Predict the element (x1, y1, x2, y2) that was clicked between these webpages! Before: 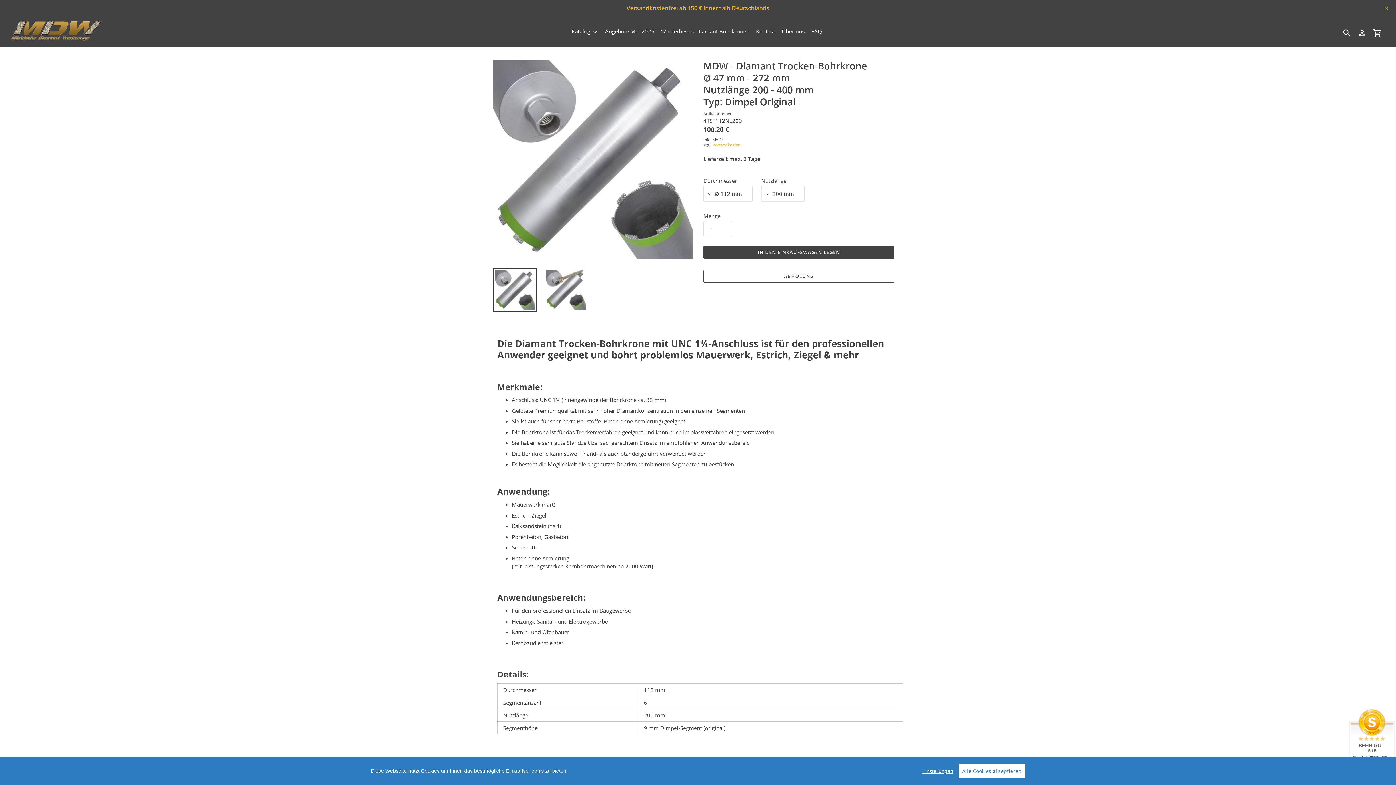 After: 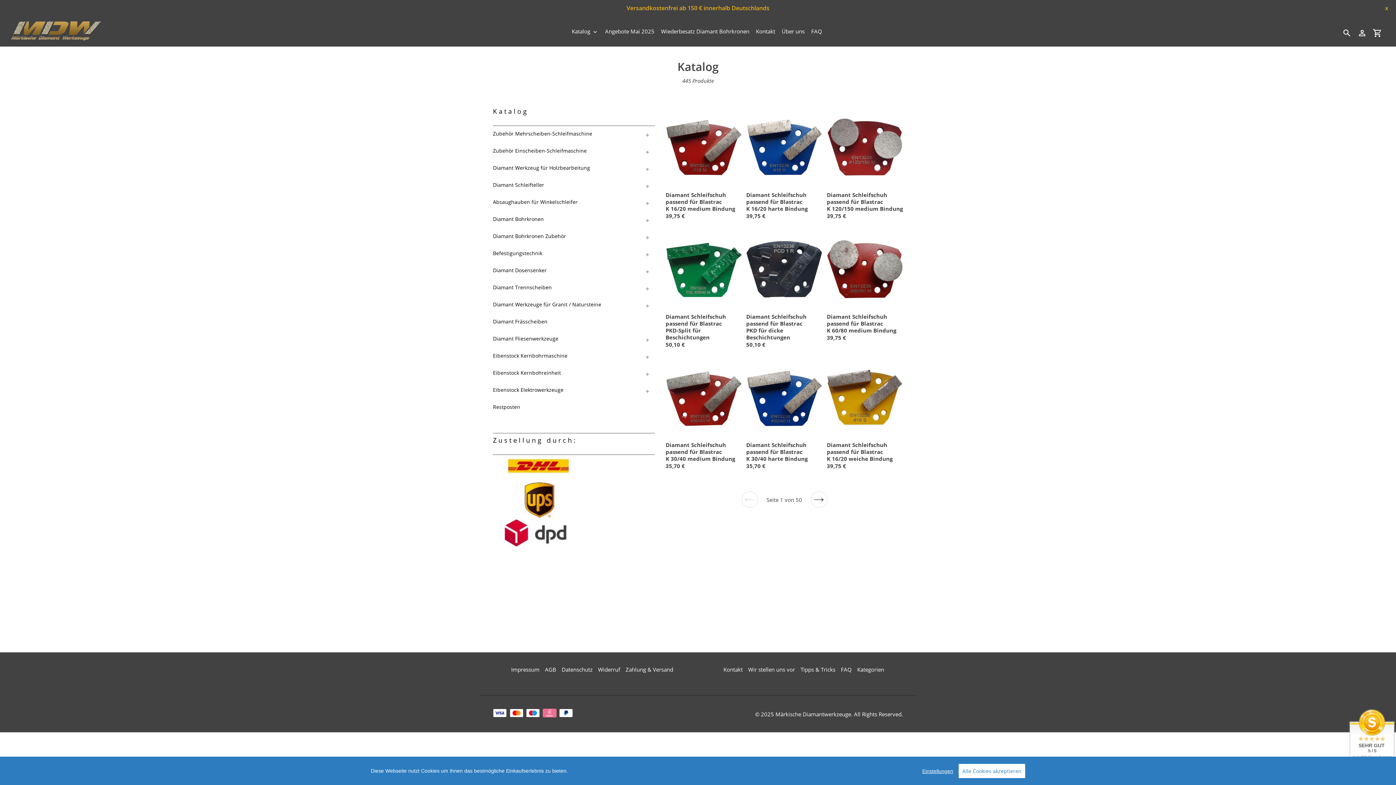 Action: bbox: (568, 25, 601, 37) label: Katalog